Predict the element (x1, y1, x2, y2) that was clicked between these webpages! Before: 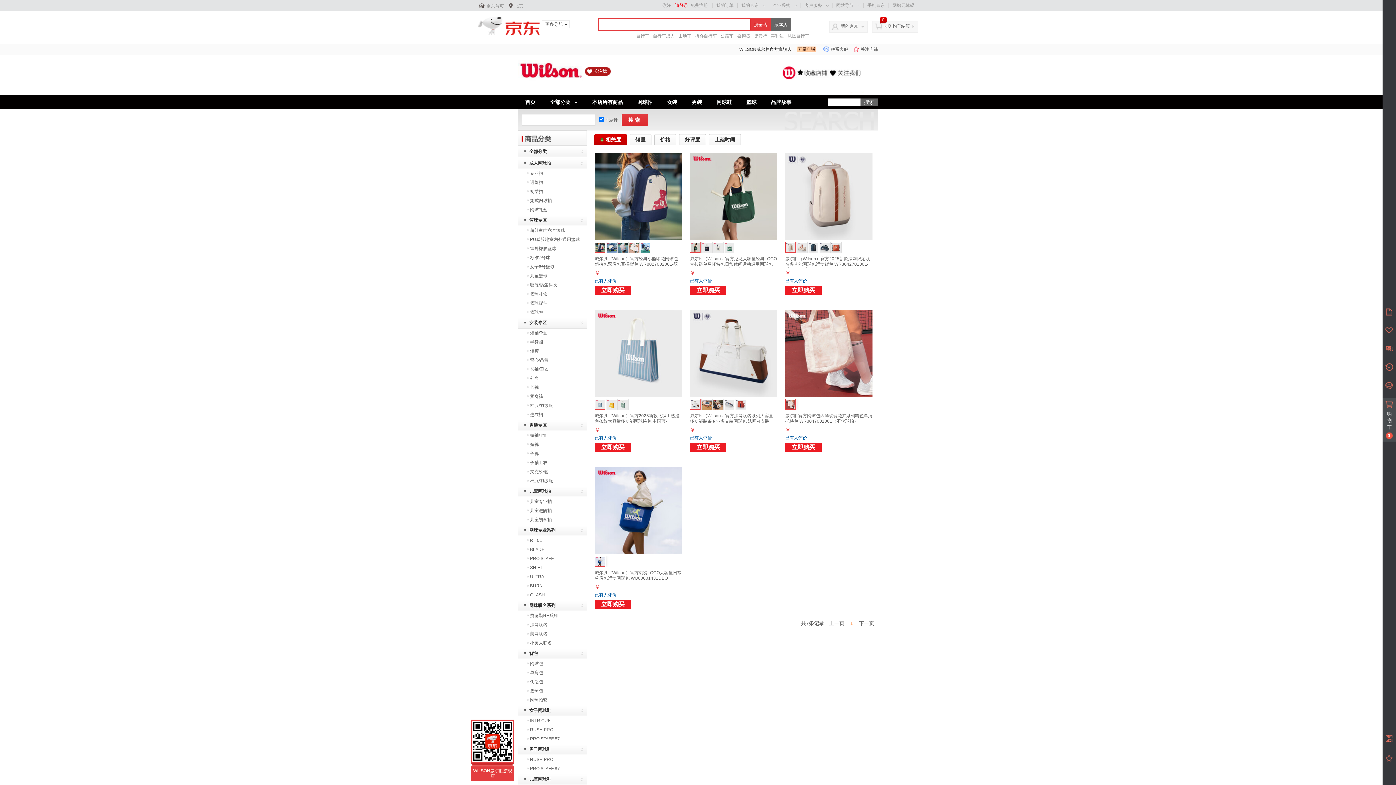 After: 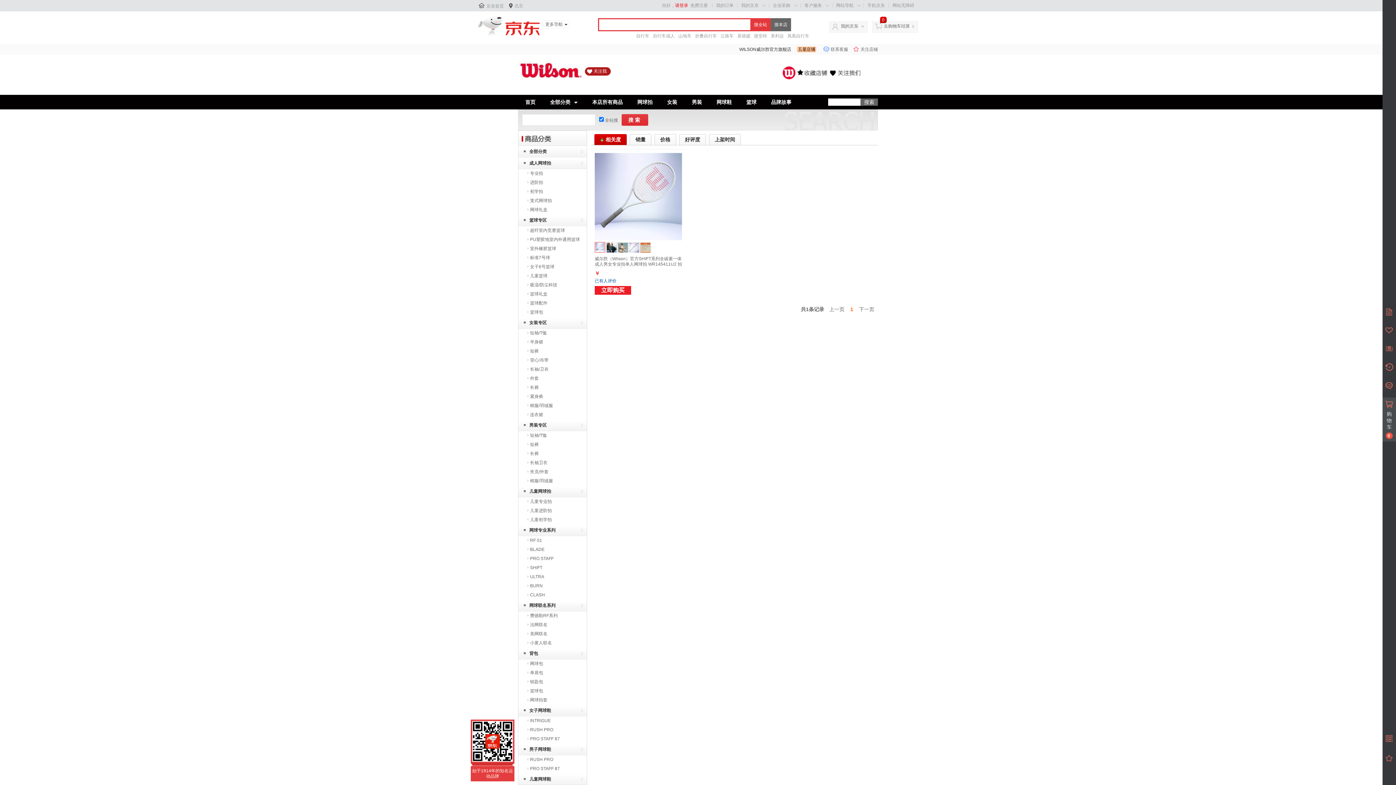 Action: bbox: (530, 565, 542, 570) label: SHIFT